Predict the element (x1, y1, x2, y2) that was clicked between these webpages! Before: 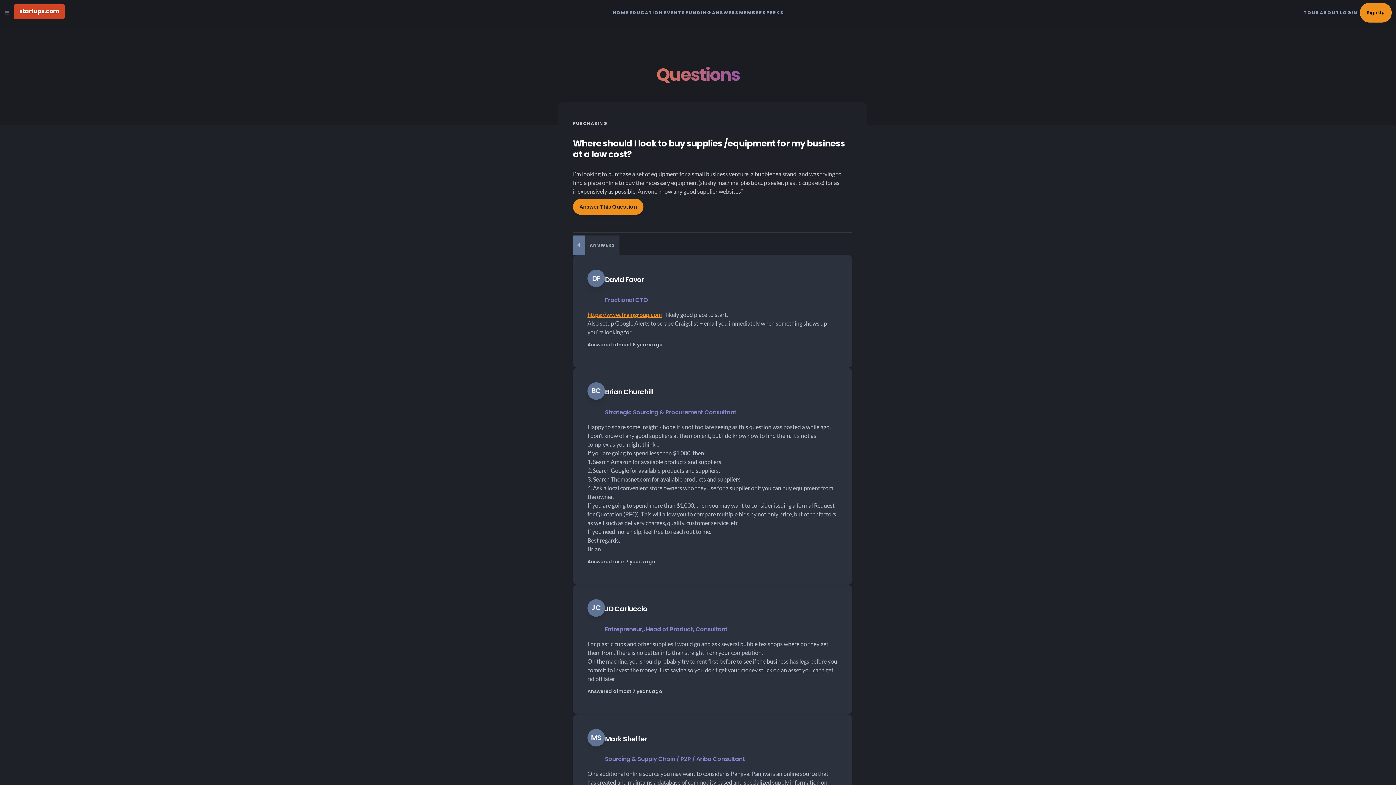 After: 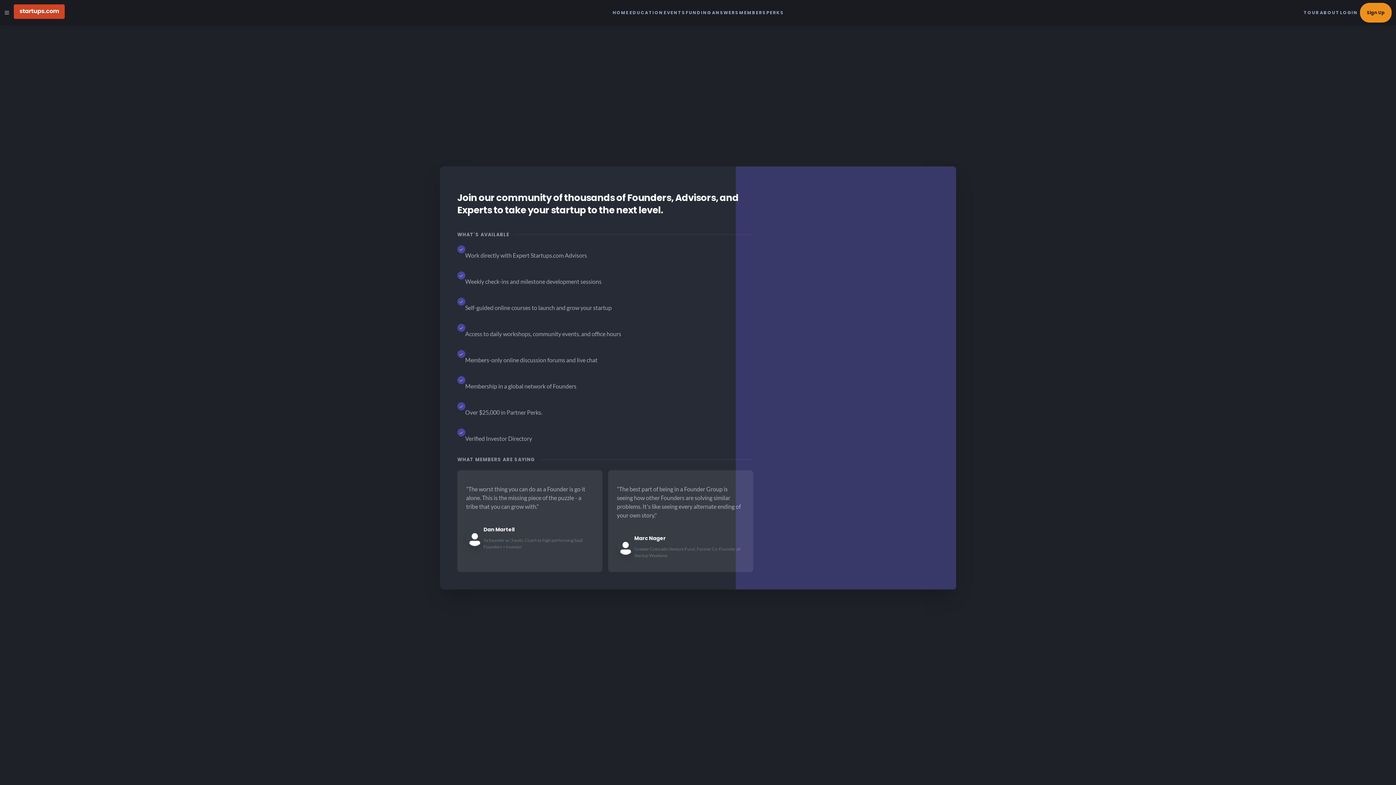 Action: label: Sign Up bbox: (1360, 2, 1392, 22)